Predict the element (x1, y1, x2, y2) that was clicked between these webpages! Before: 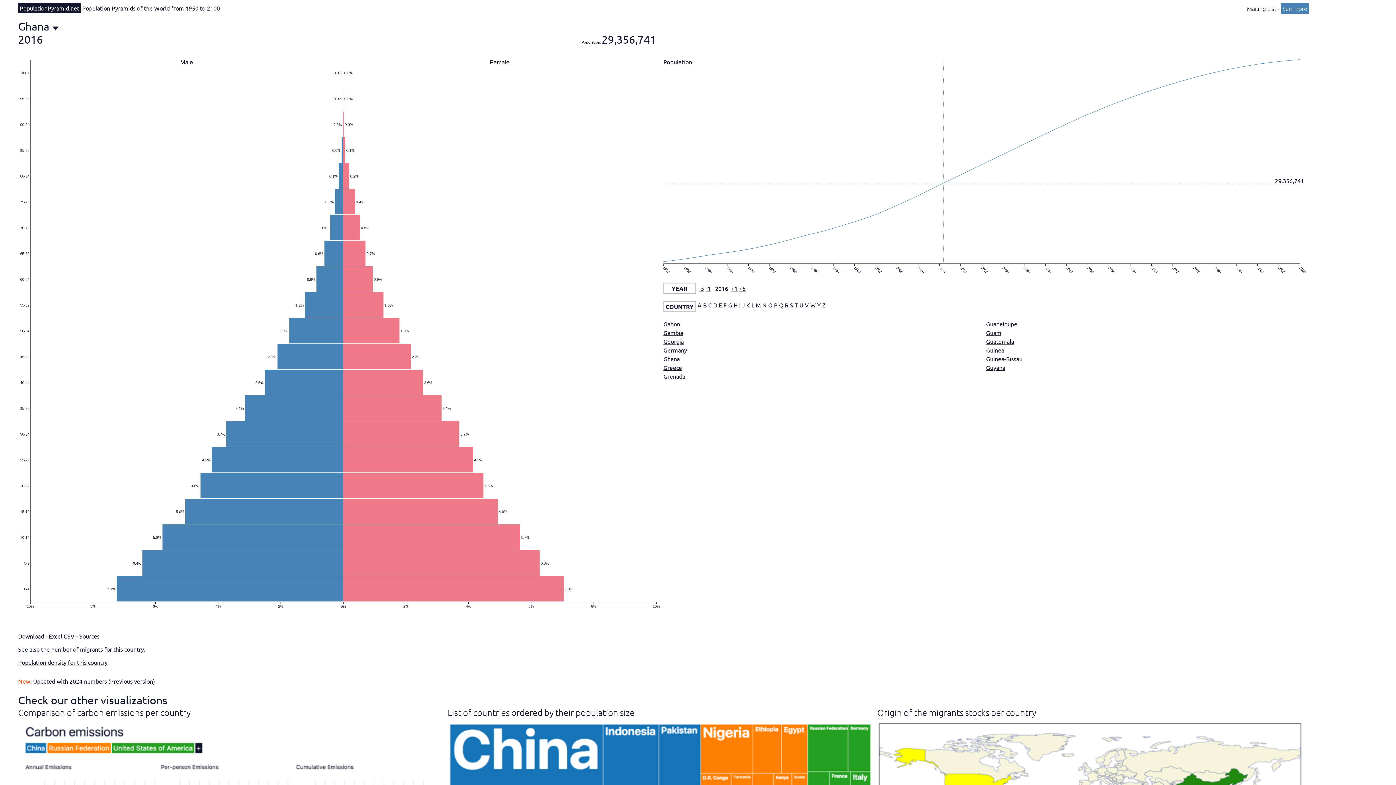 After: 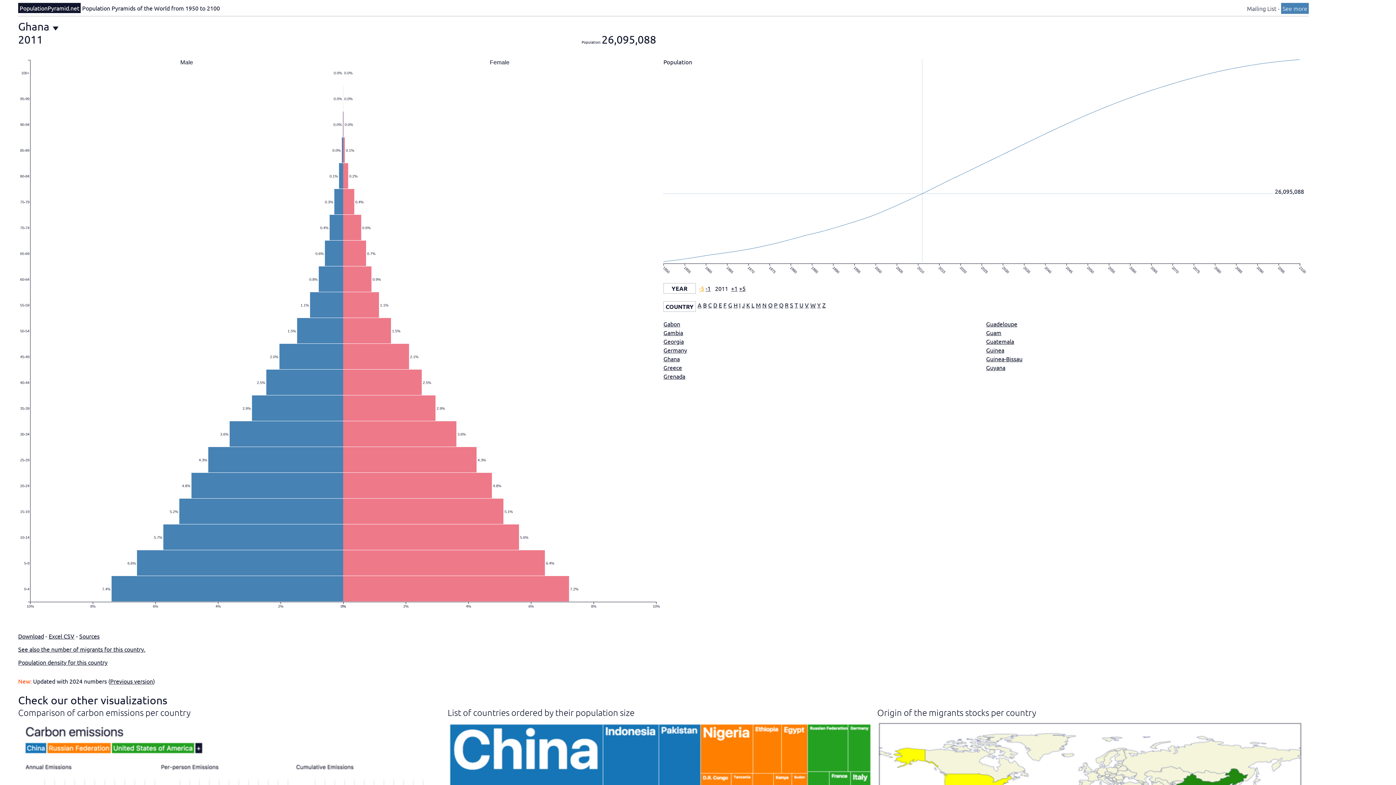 Action: bbox: (699, 284, 704, 291) label: -5